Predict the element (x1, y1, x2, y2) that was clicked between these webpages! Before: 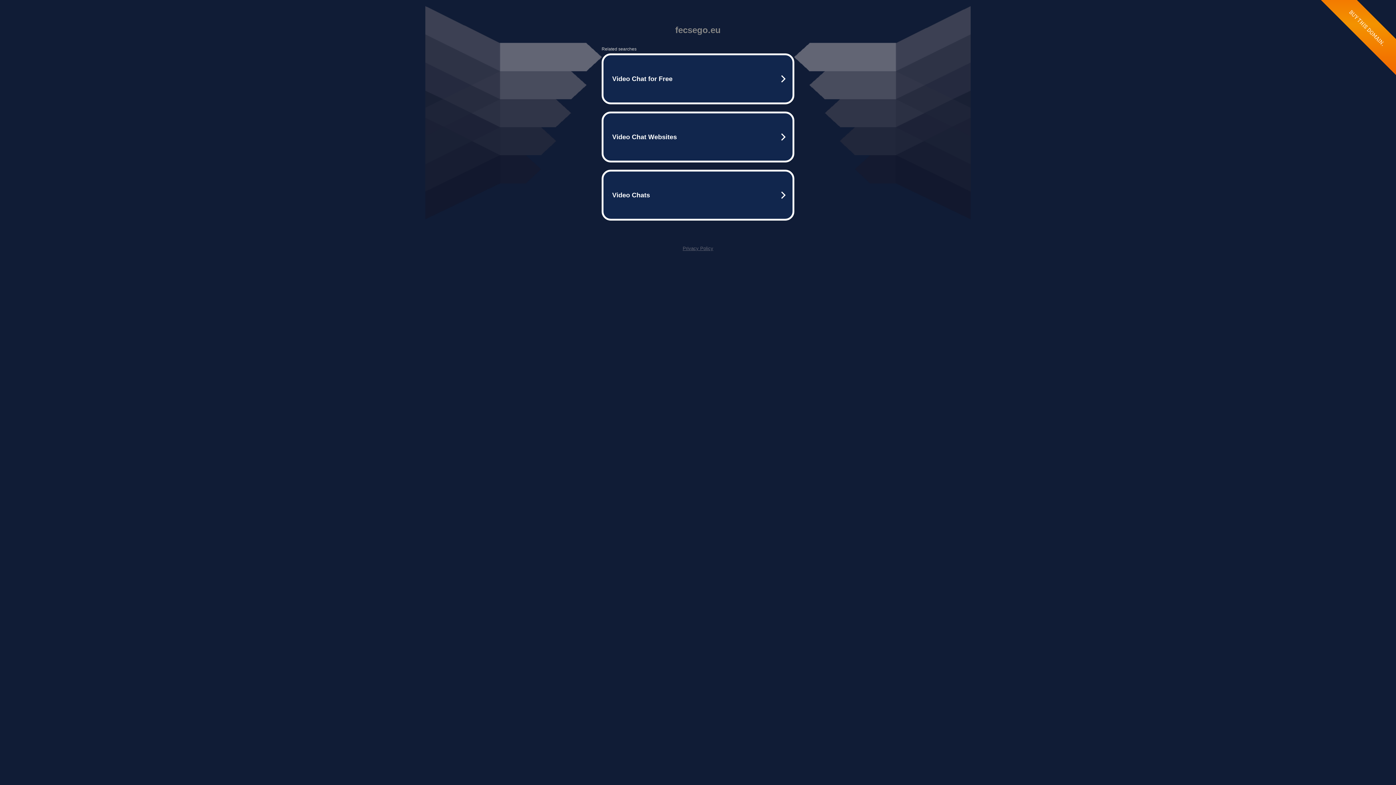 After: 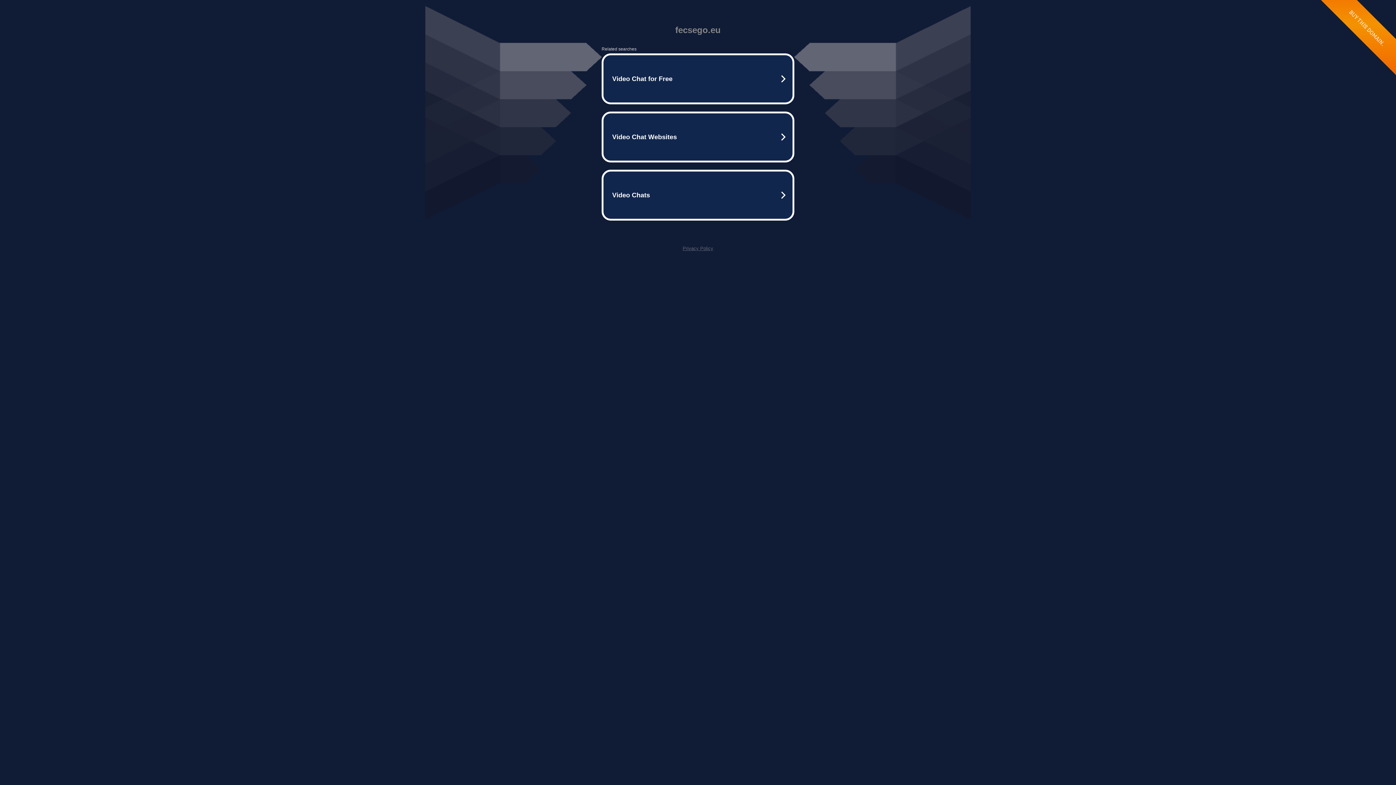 Action: bbox: (682, 245, 713, 251) label: Privacy Policy